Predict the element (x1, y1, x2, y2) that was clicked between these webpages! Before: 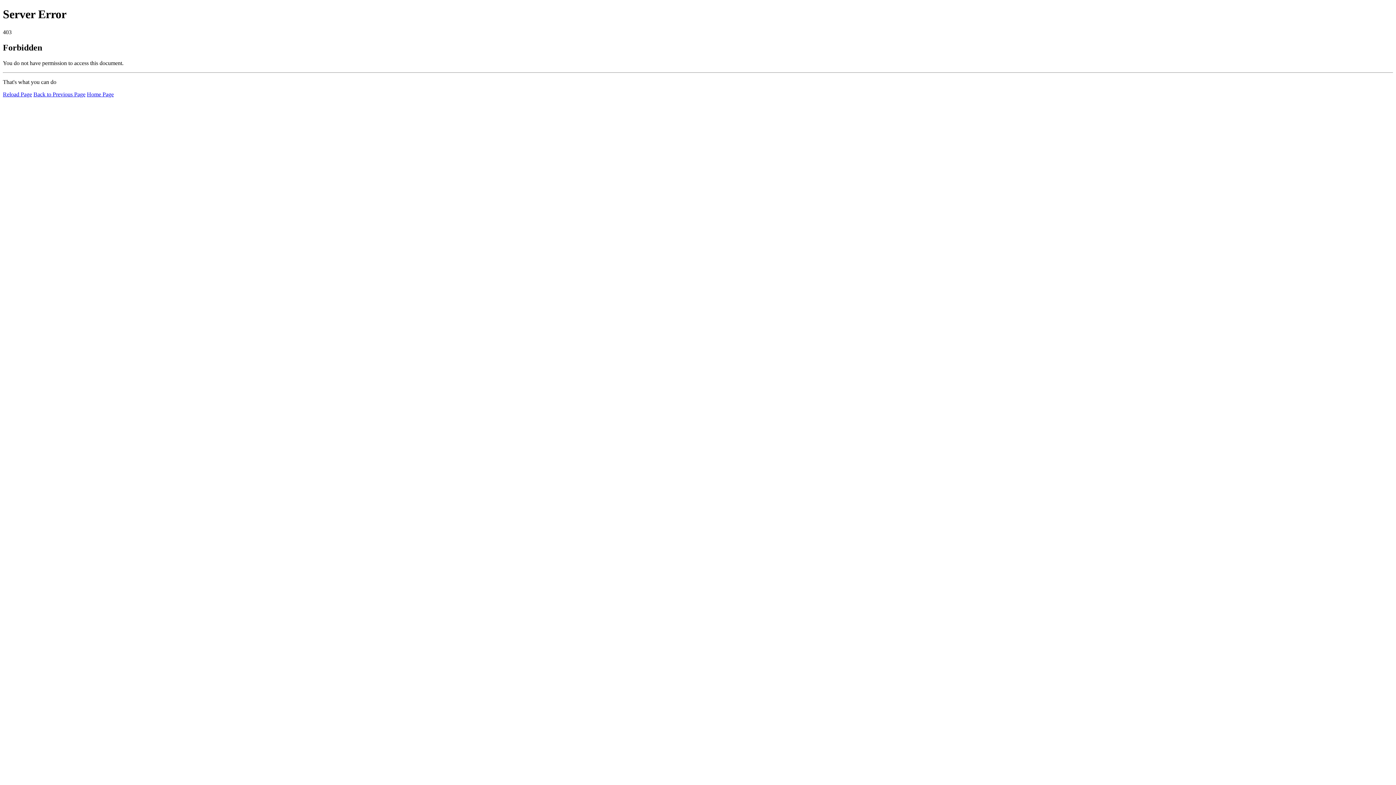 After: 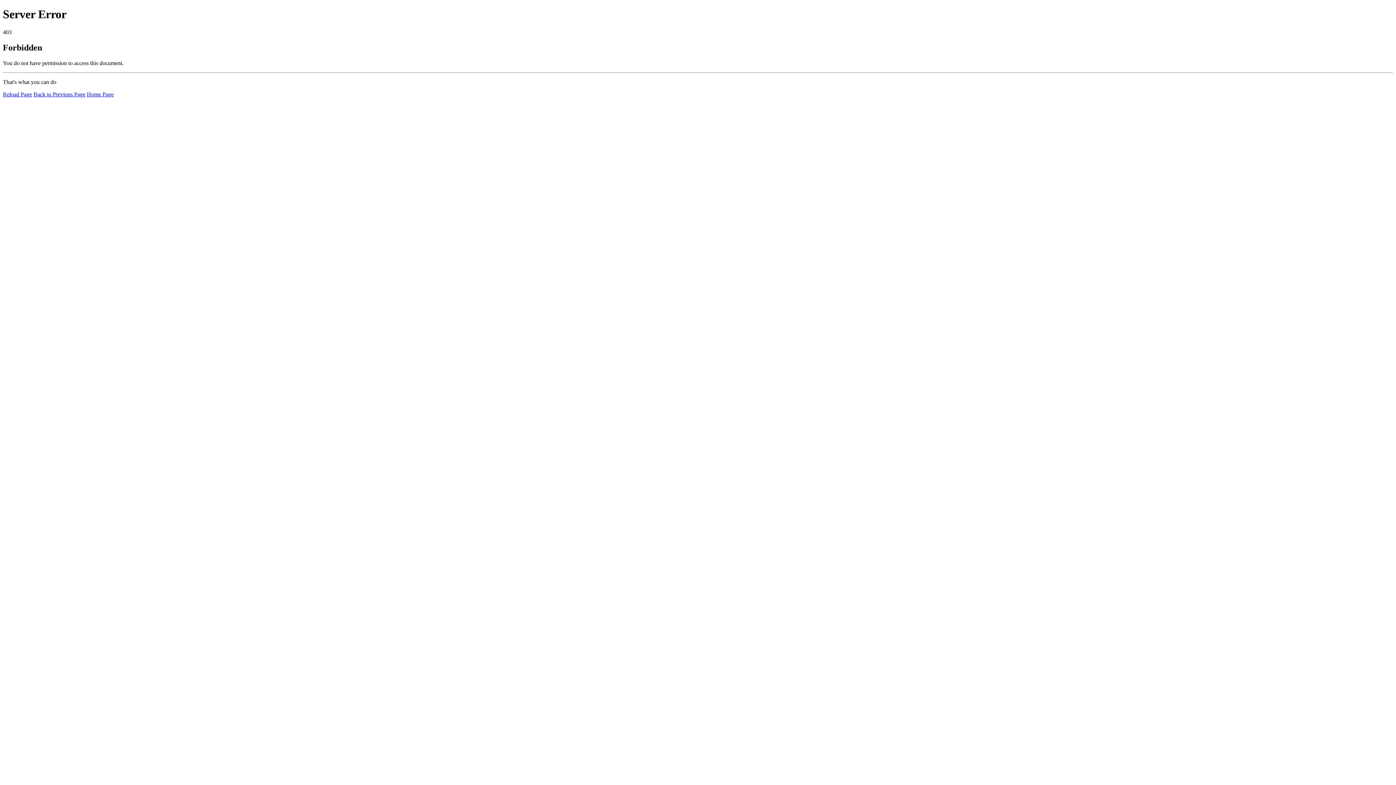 Action: label: Reload Page bbox: (2, 91, 32, 97)